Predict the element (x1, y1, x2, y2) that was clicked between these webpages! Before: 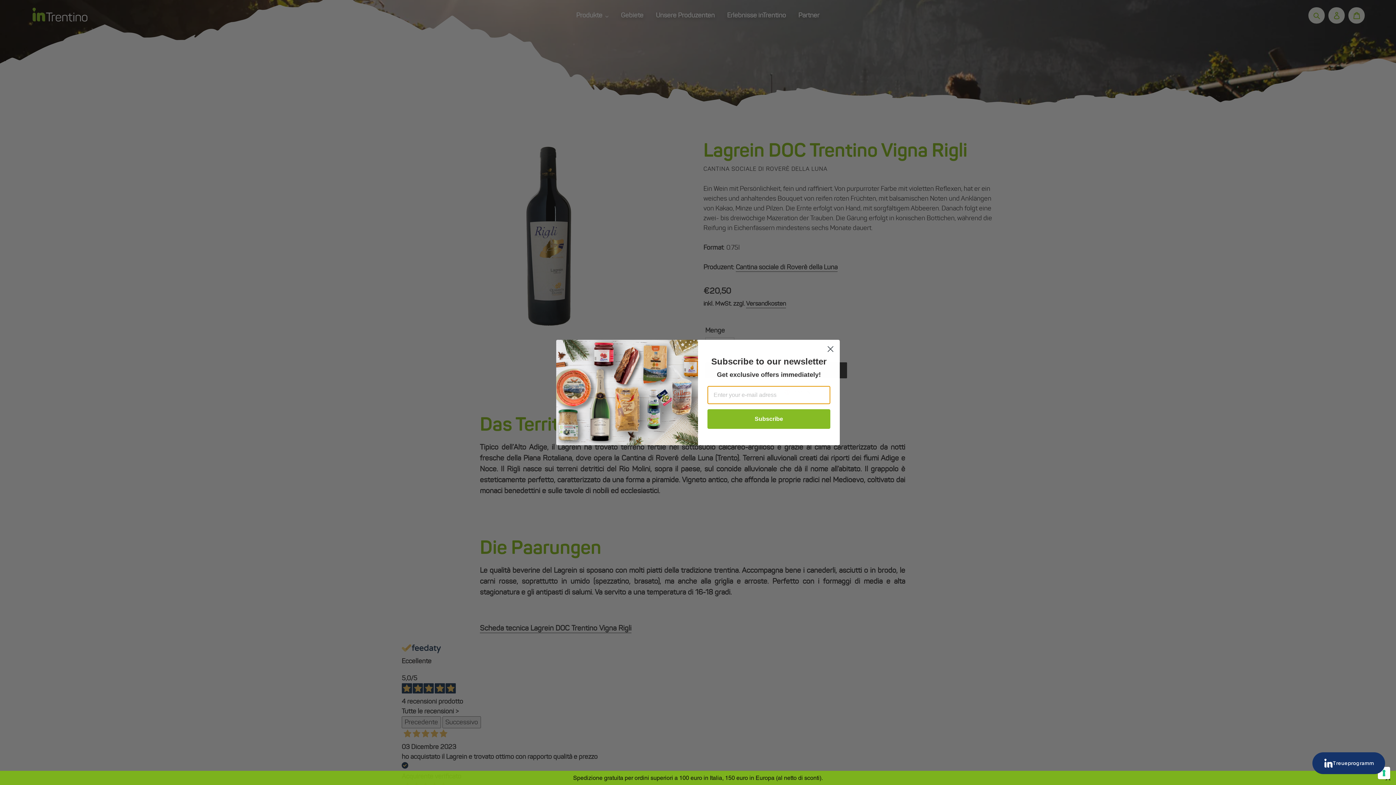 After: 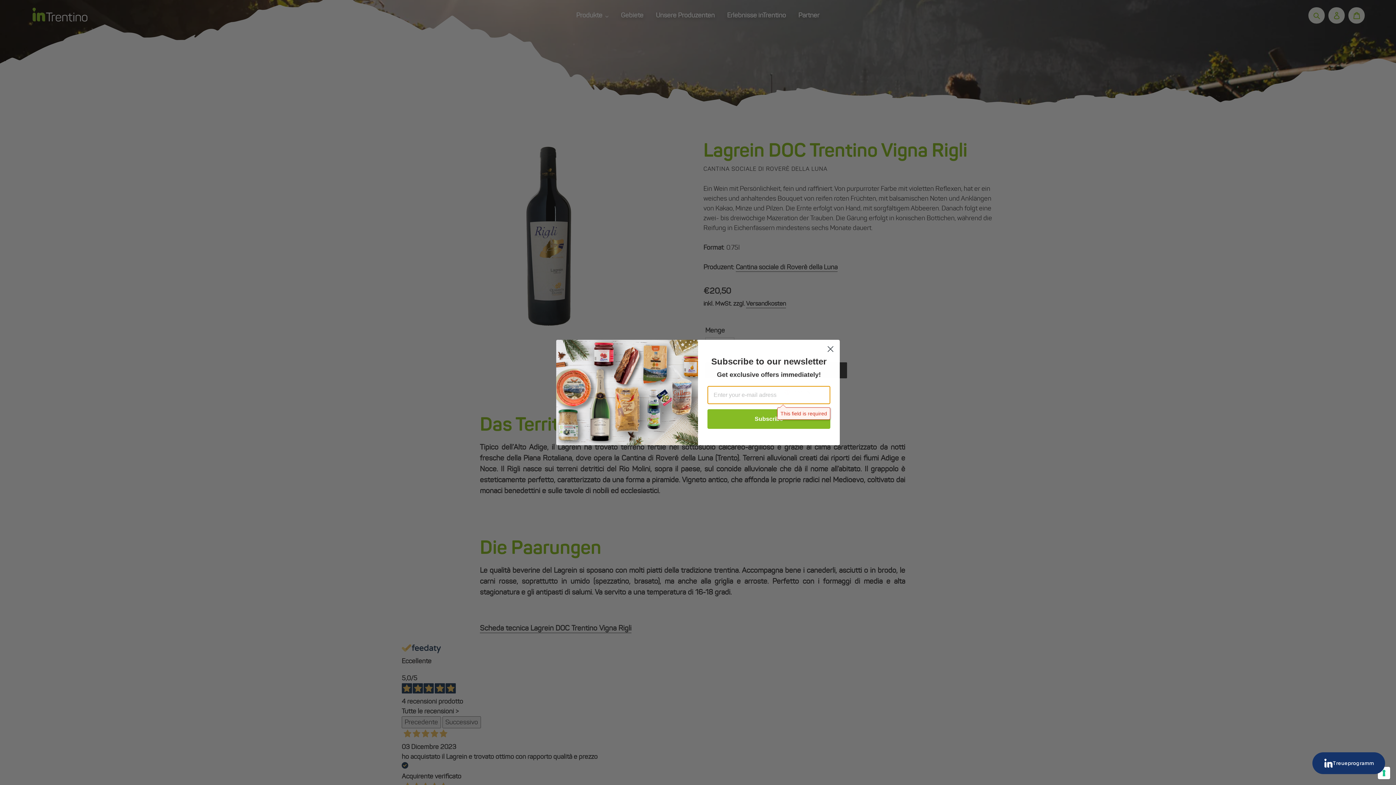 Action: bbox: (707, 419, 830, 439) label: Subscribe